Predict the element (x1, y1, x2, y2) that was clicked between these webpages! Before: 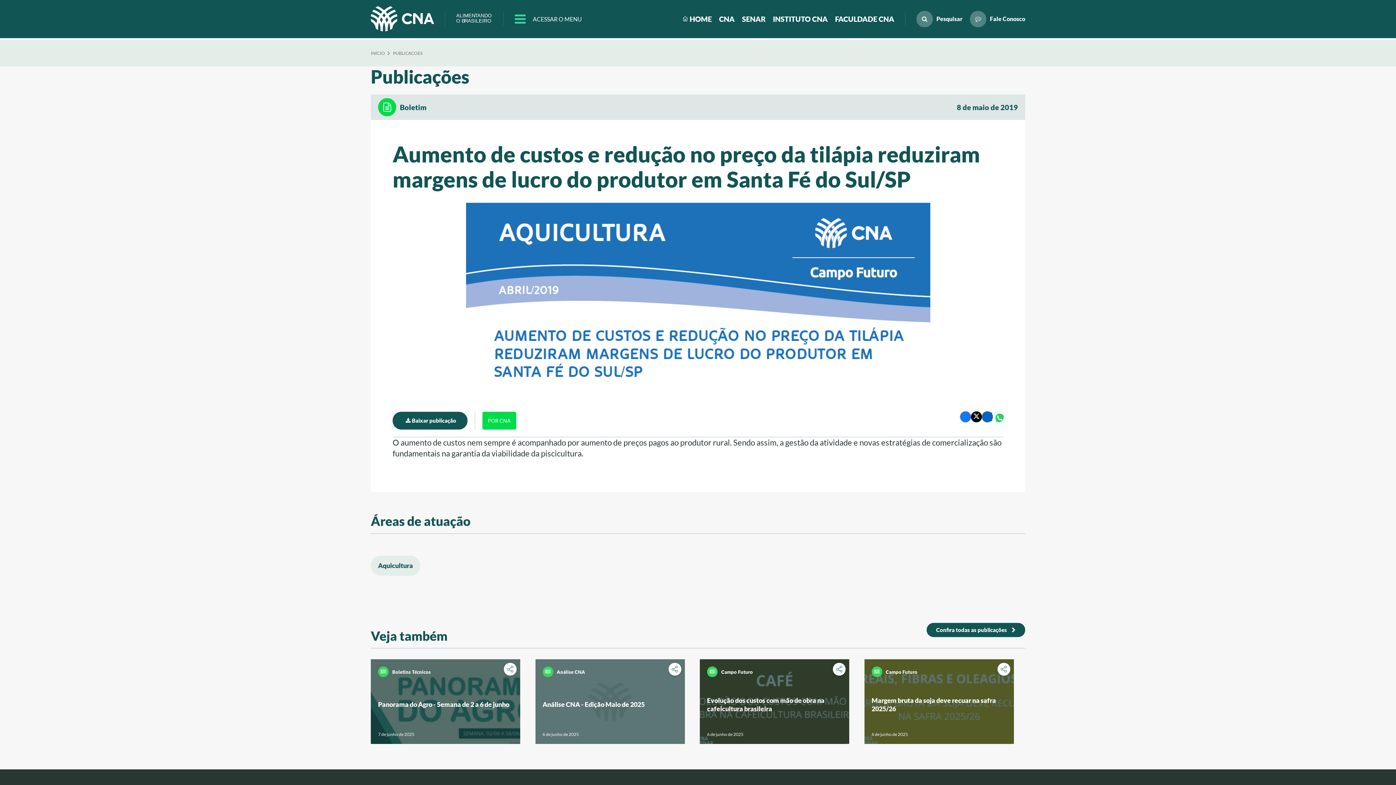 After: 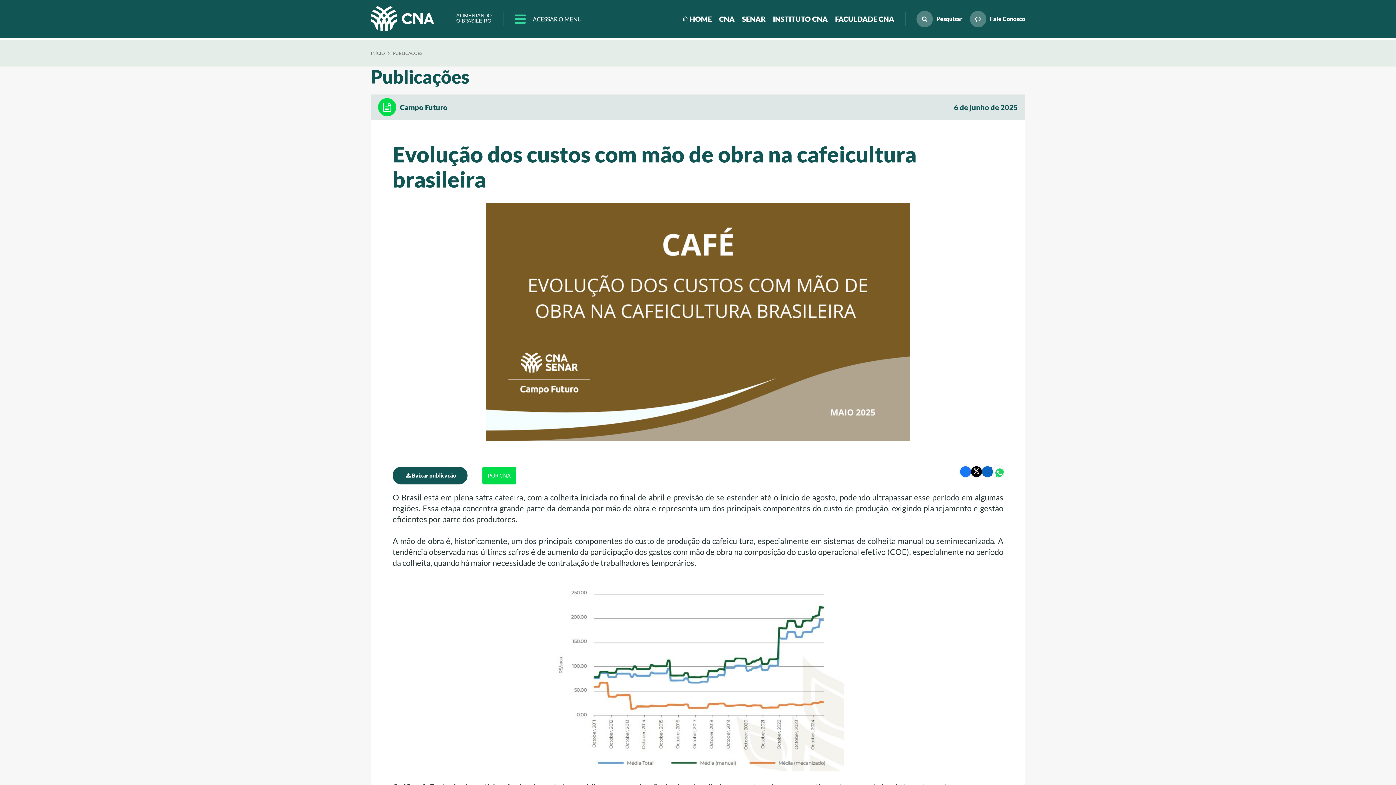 Action: label: Campo Futuro
Evolução dos custos com mão de obra na cafeicultura brasileira
6 de junho de 2025 bbox: (700, 659, 849, 744)